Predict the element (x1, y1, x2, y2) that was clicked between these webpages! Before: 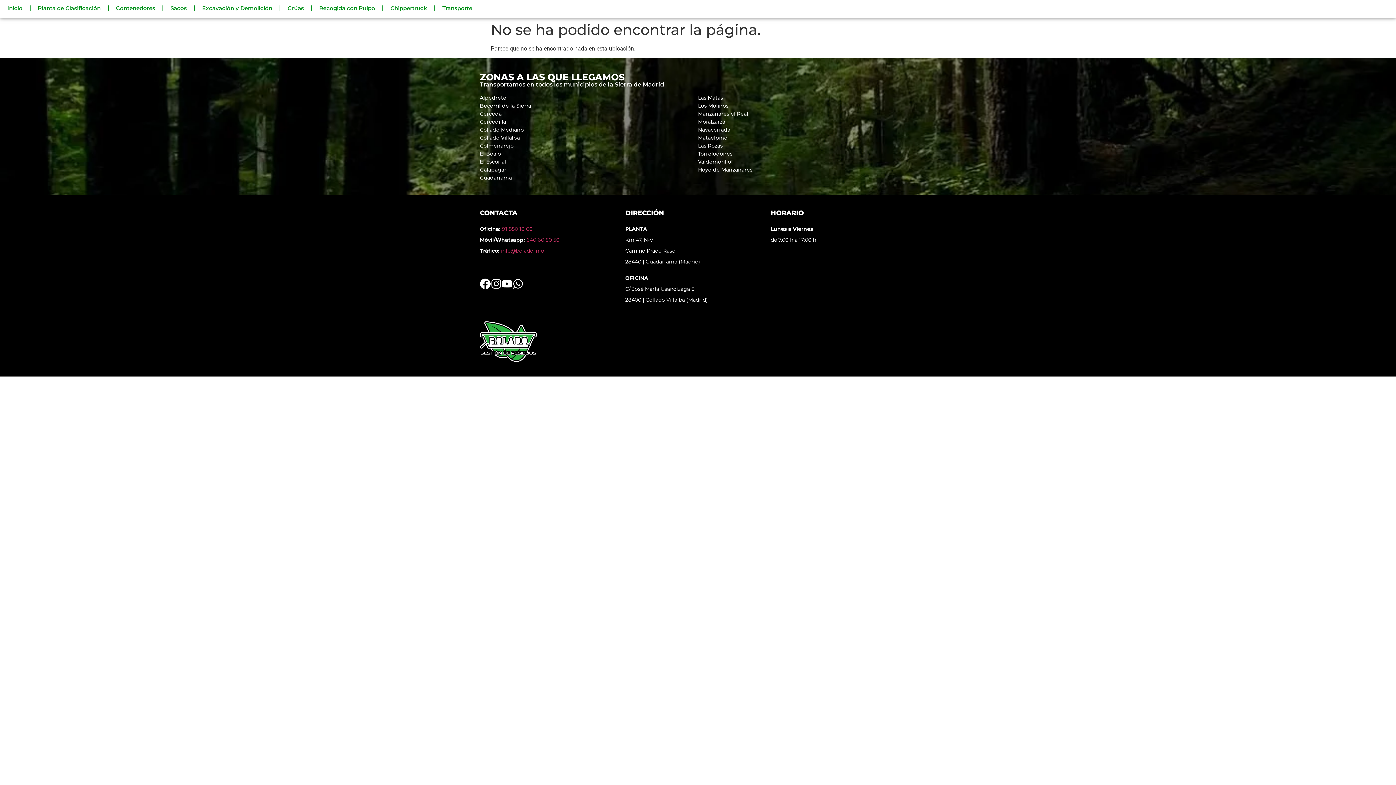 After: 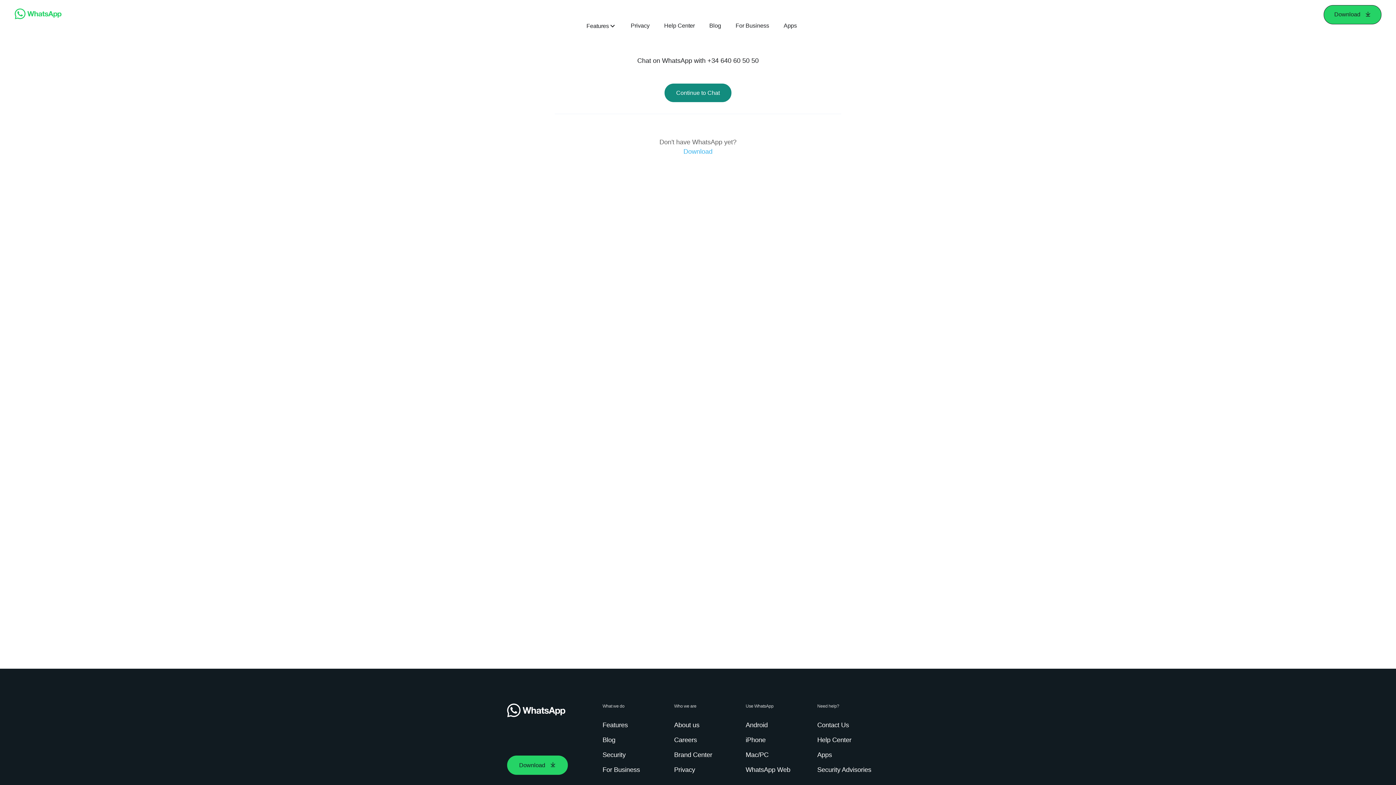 Action: label: 640 60 50 50 bbox: (526, 236, 559, 243)